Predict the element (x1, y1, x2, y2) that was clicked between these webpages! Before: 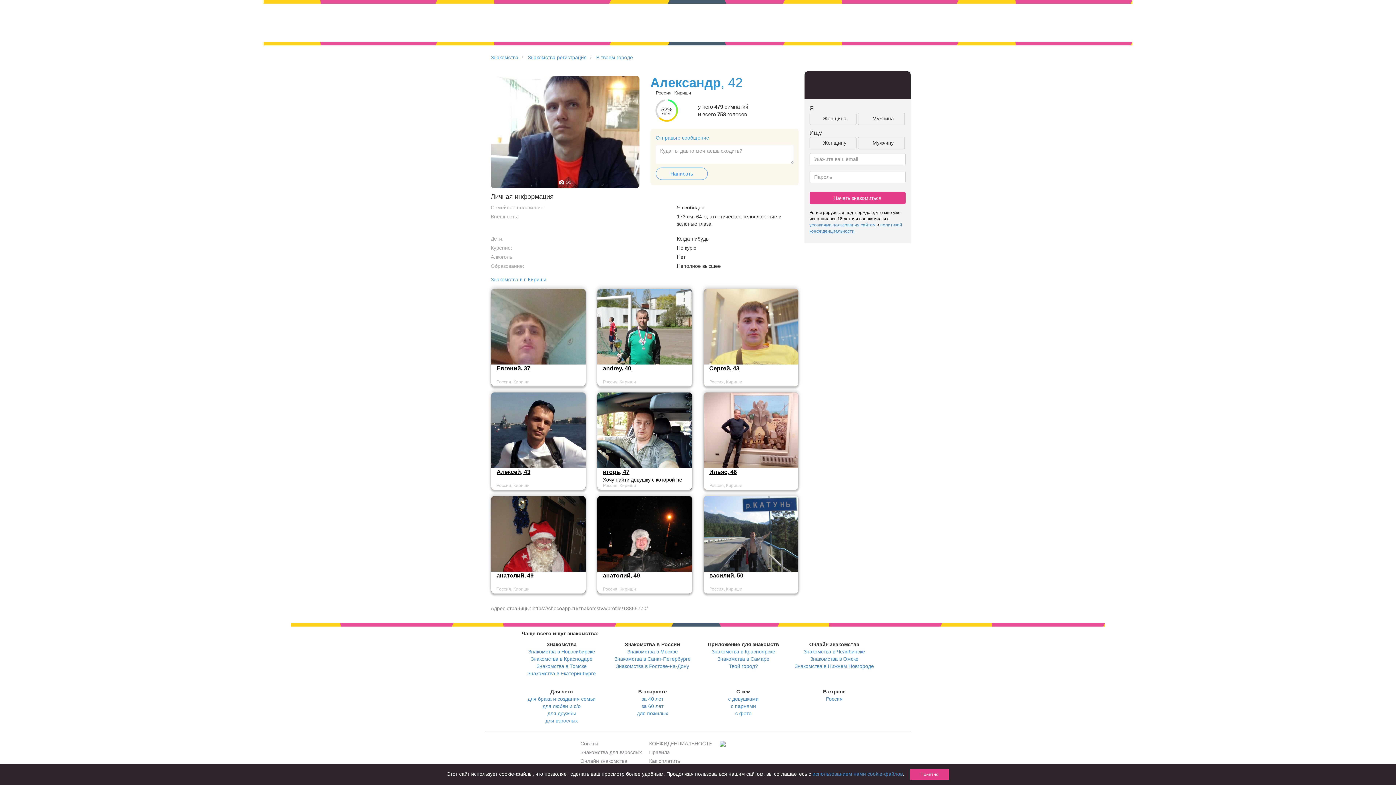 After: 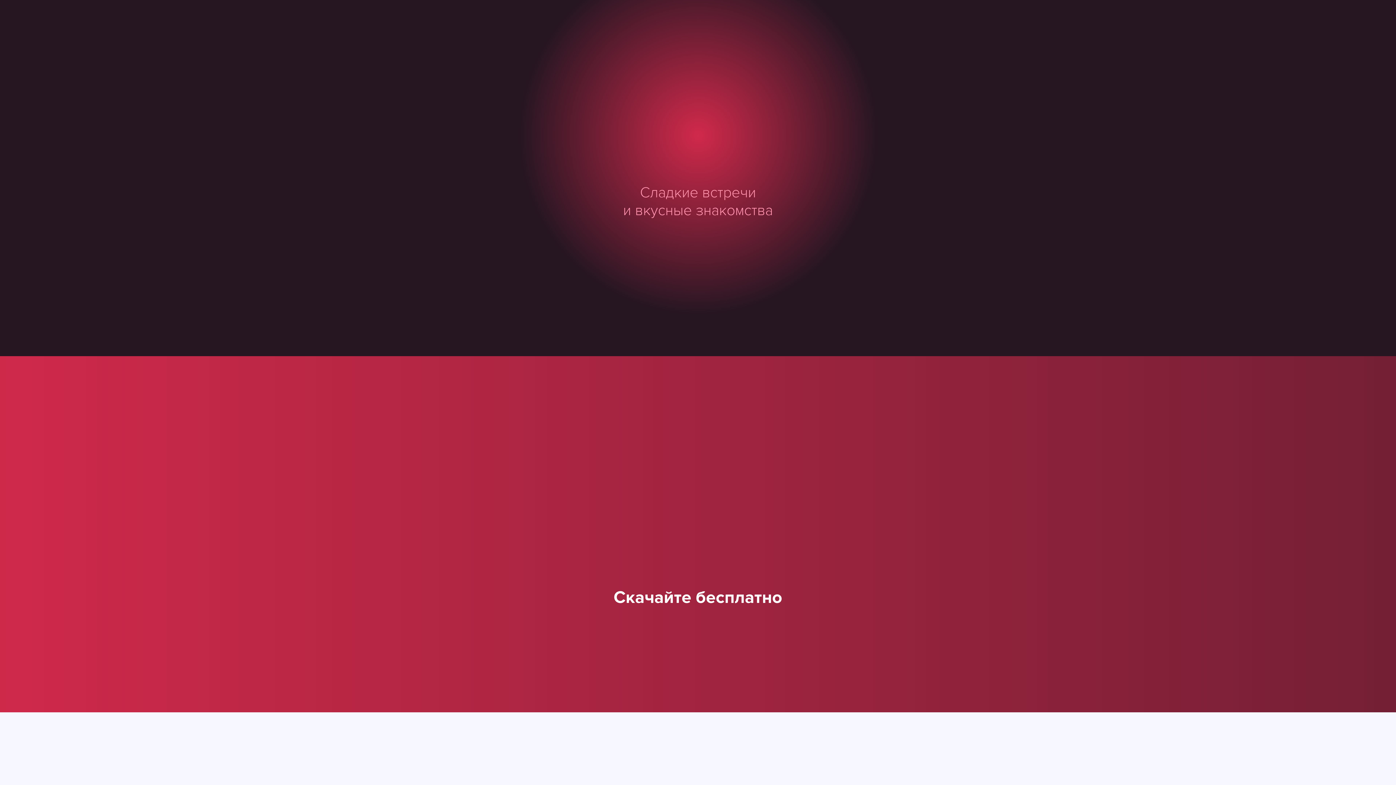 Action: bbox: (490, 54, 518, 60) label: Знакомства